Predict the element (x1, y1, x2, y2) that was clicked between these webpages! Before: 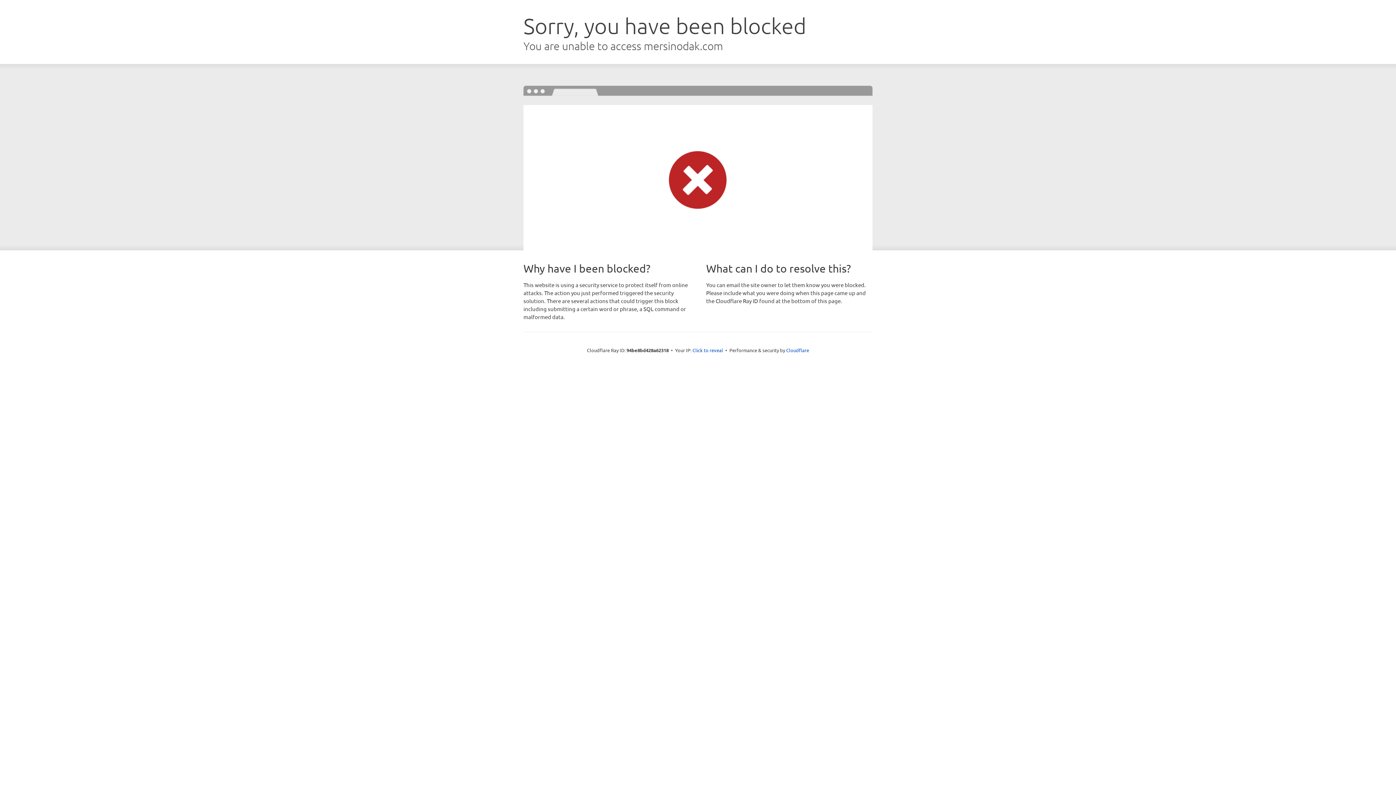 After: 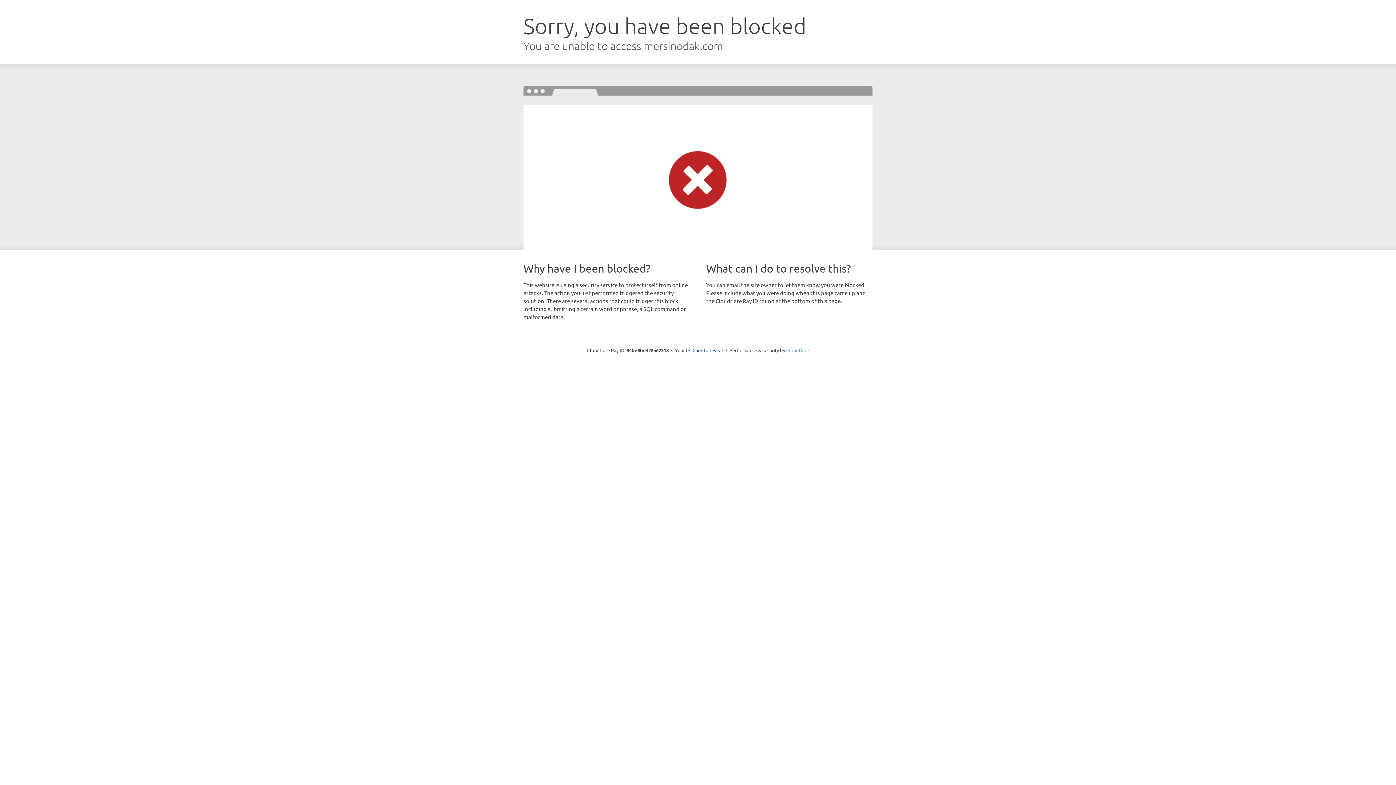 Action: bbox: (786, 347, 809, 353) label: Cloudflare